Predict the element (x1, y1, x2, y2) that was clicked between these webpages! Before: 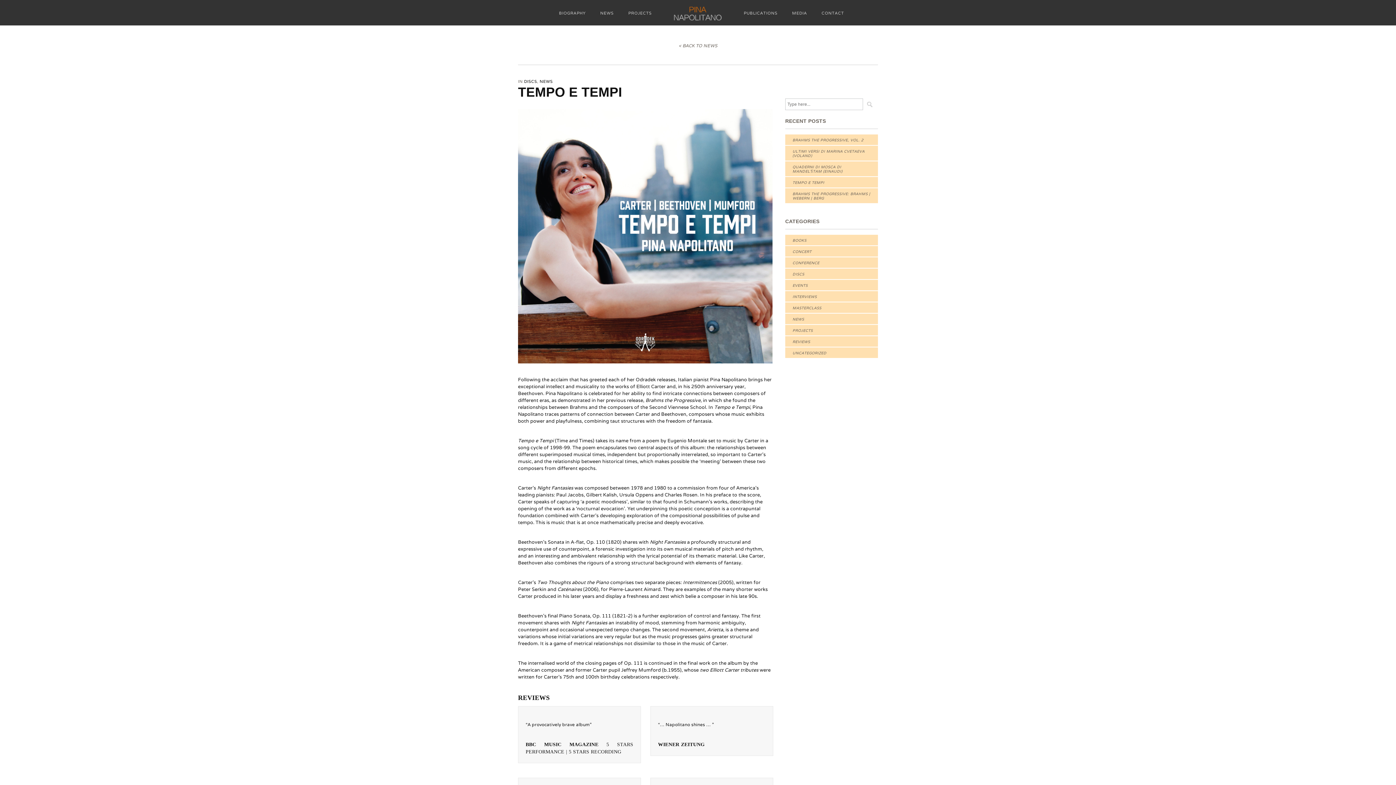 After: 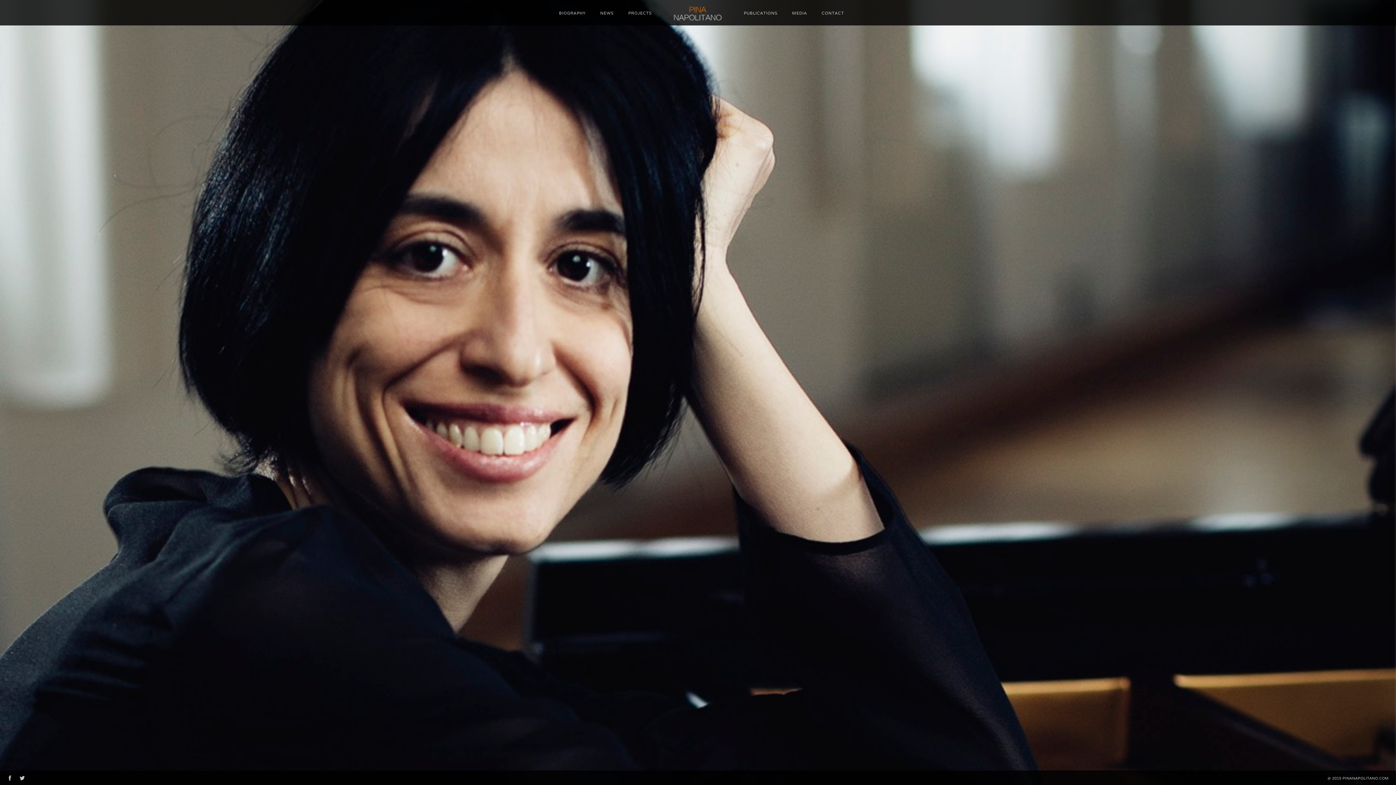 Action: bbox: (673, 2, 722, 21)